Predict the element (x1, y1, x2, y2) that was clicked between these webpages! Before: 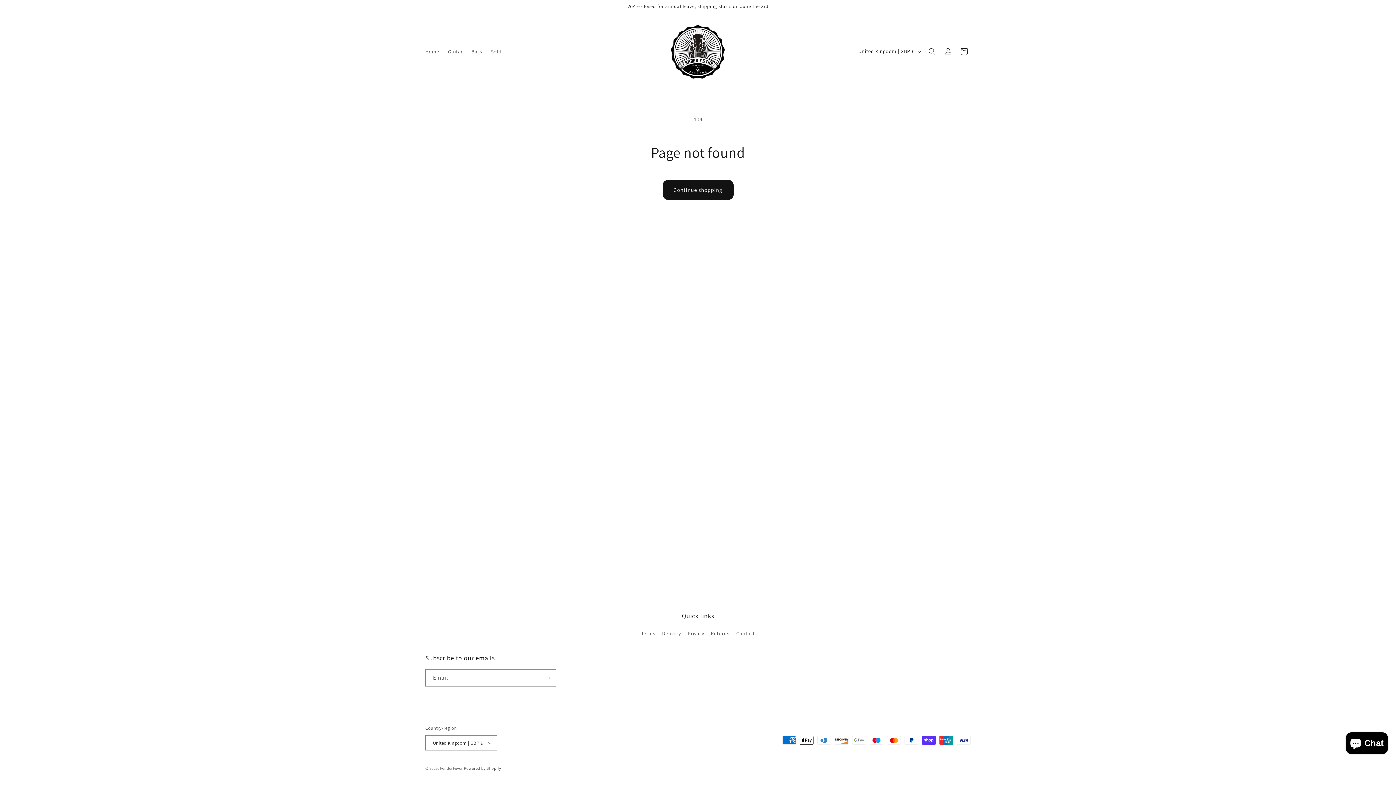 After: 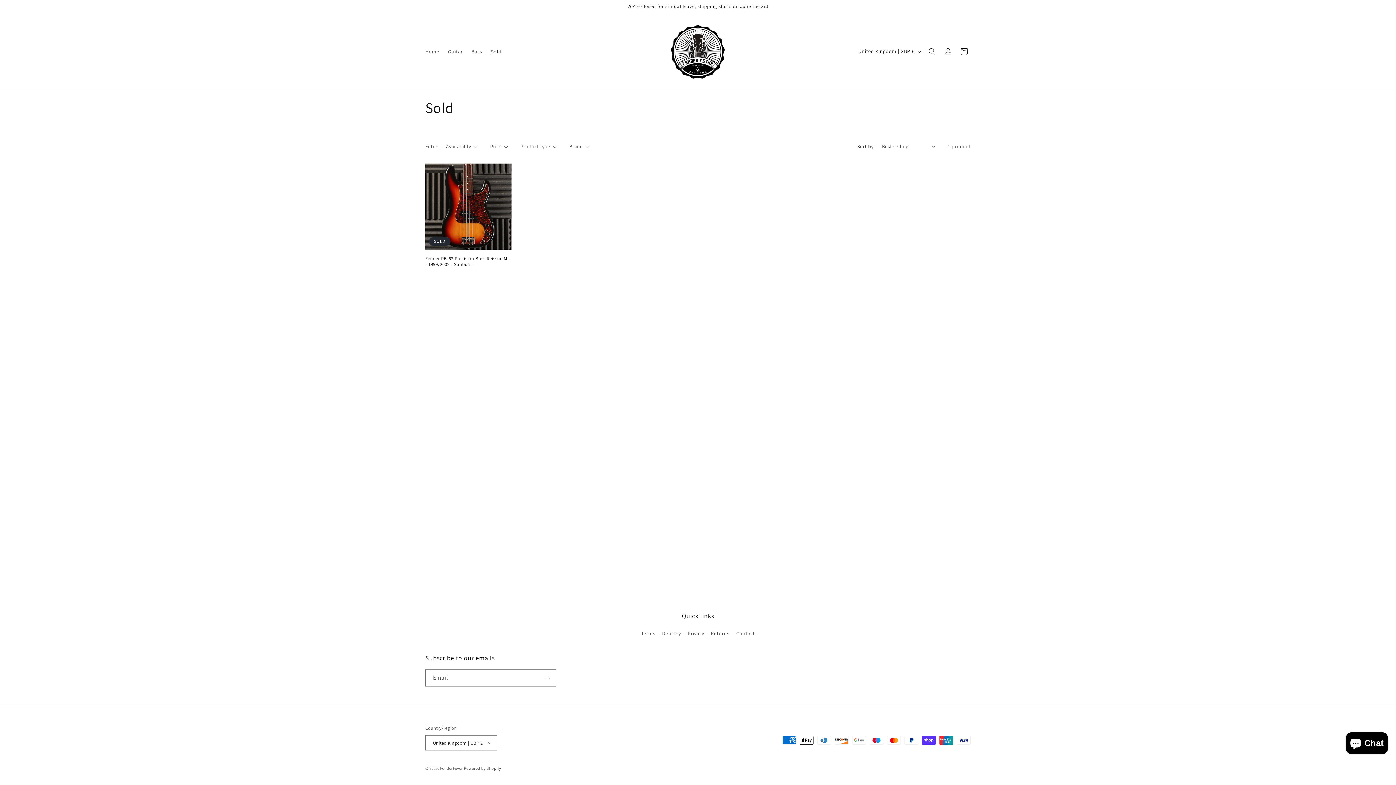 Action: bbox: (486, 43, 506, 59) label: Sold